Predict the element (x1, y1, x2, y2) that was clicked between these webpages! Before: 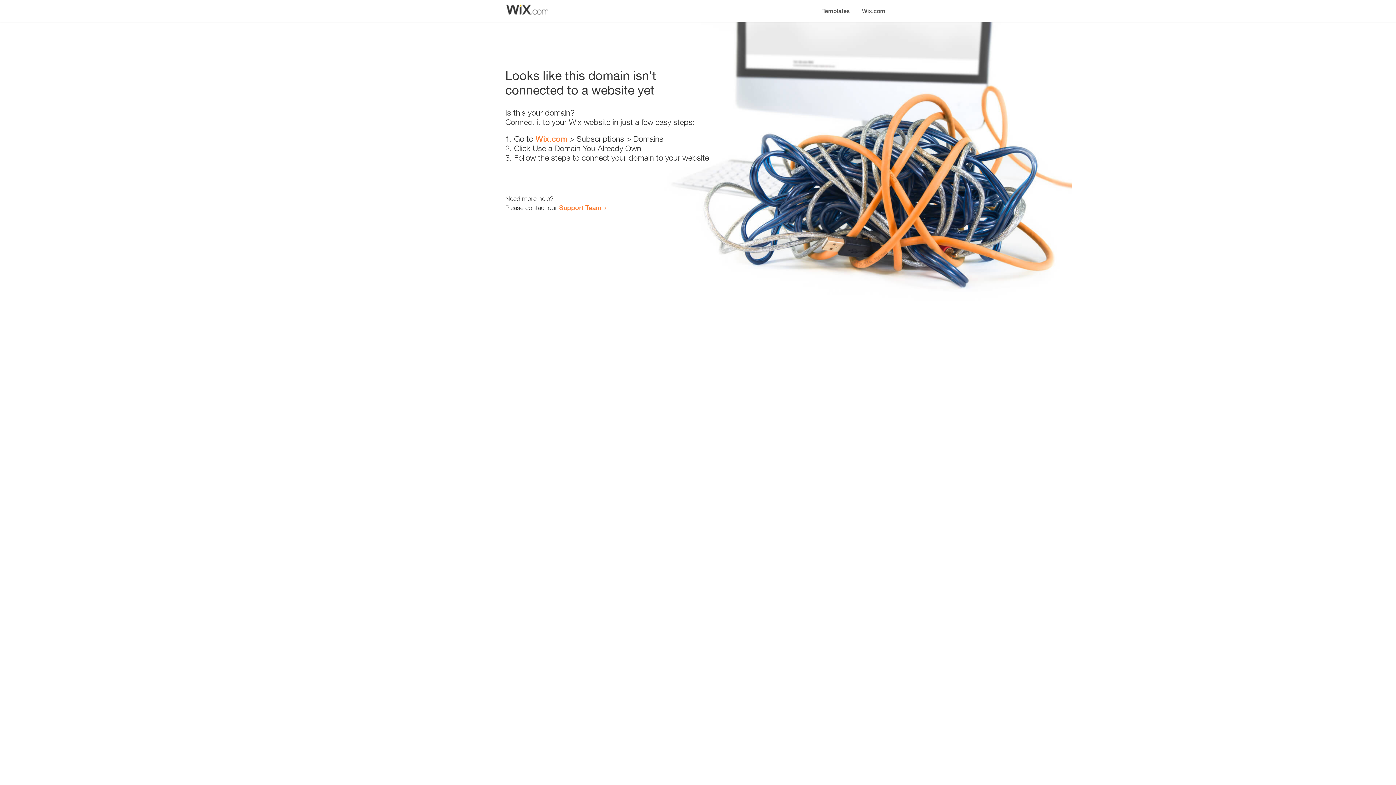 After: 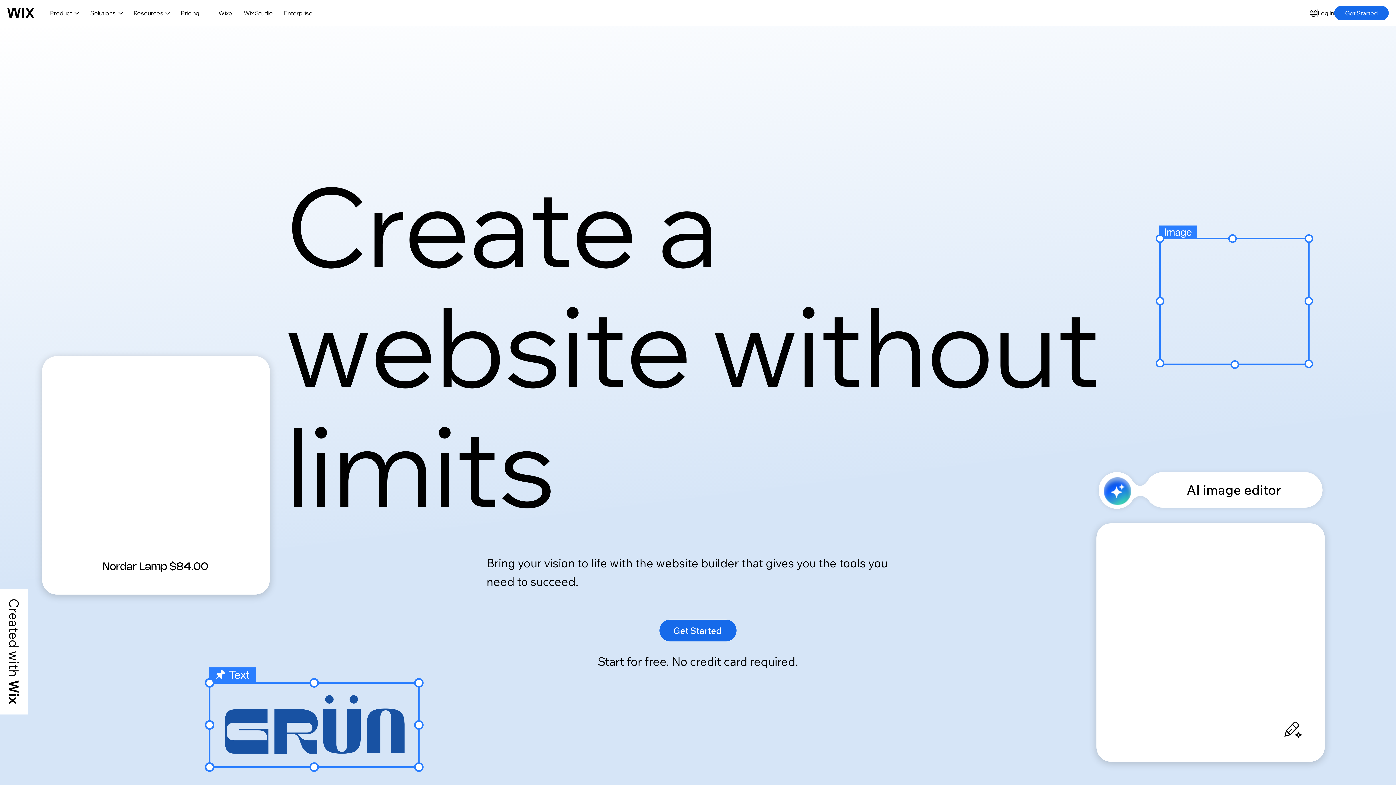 Action: label: Wix.com bbox: (856, 0, 890, 14)